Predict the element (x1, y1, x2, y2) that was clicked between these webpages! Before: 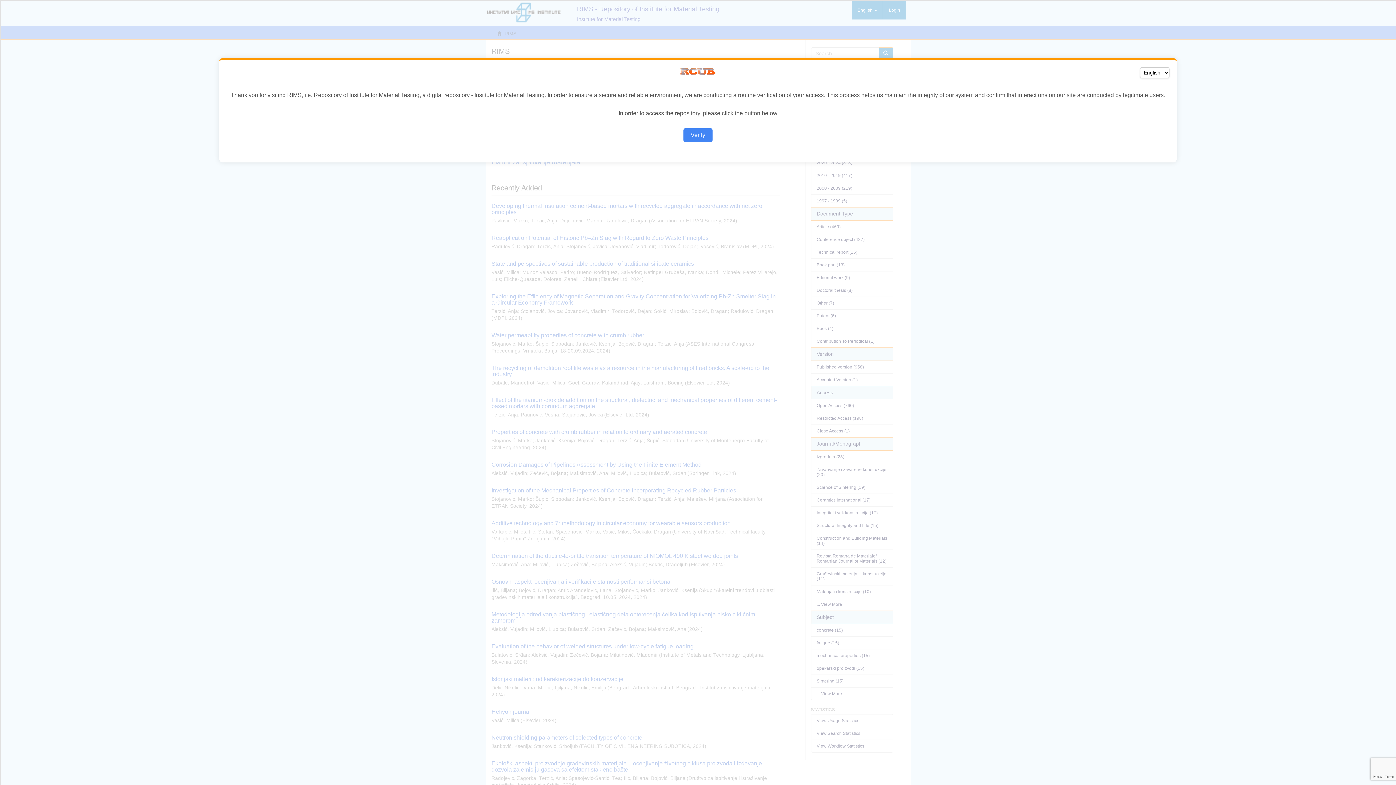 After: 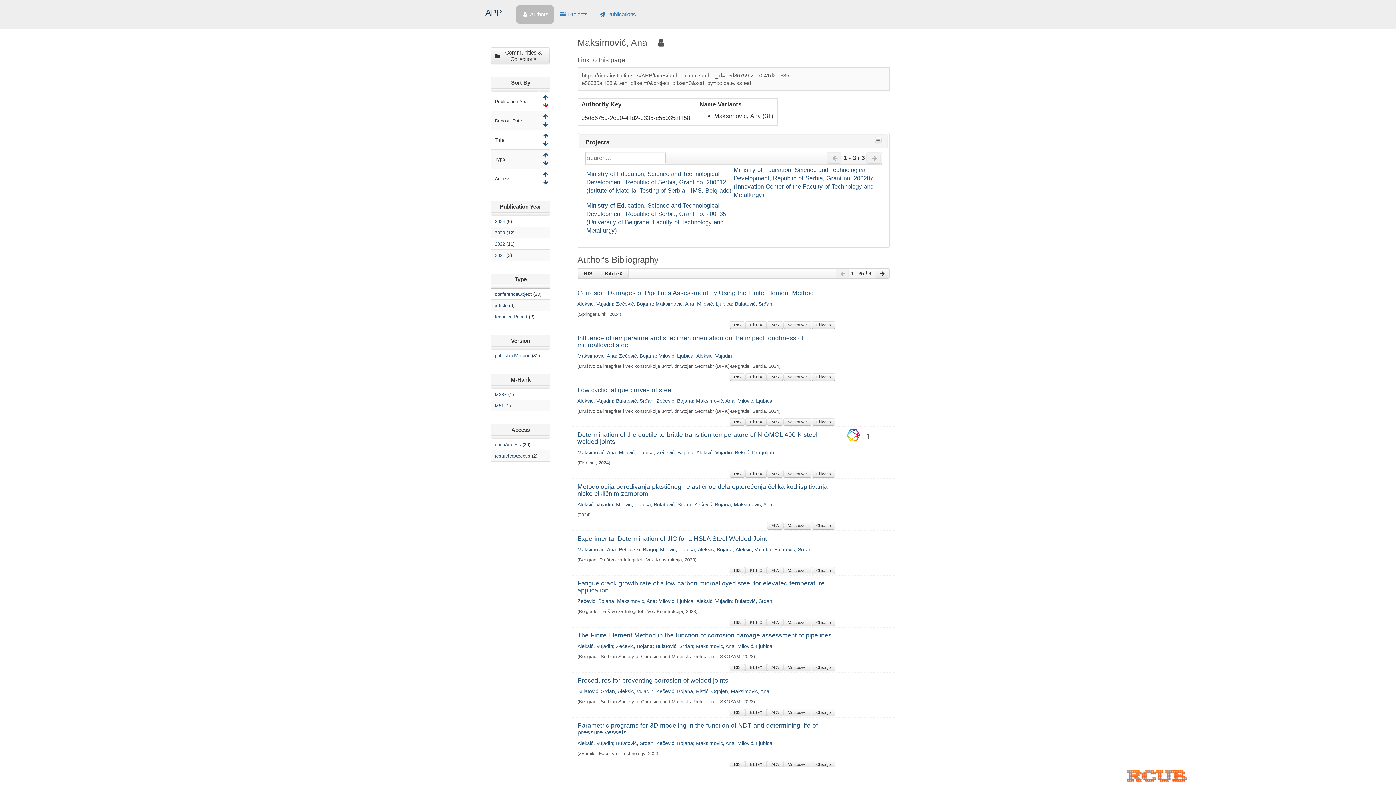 Action: bbox: (683, 128, 712, 142) label: Verify